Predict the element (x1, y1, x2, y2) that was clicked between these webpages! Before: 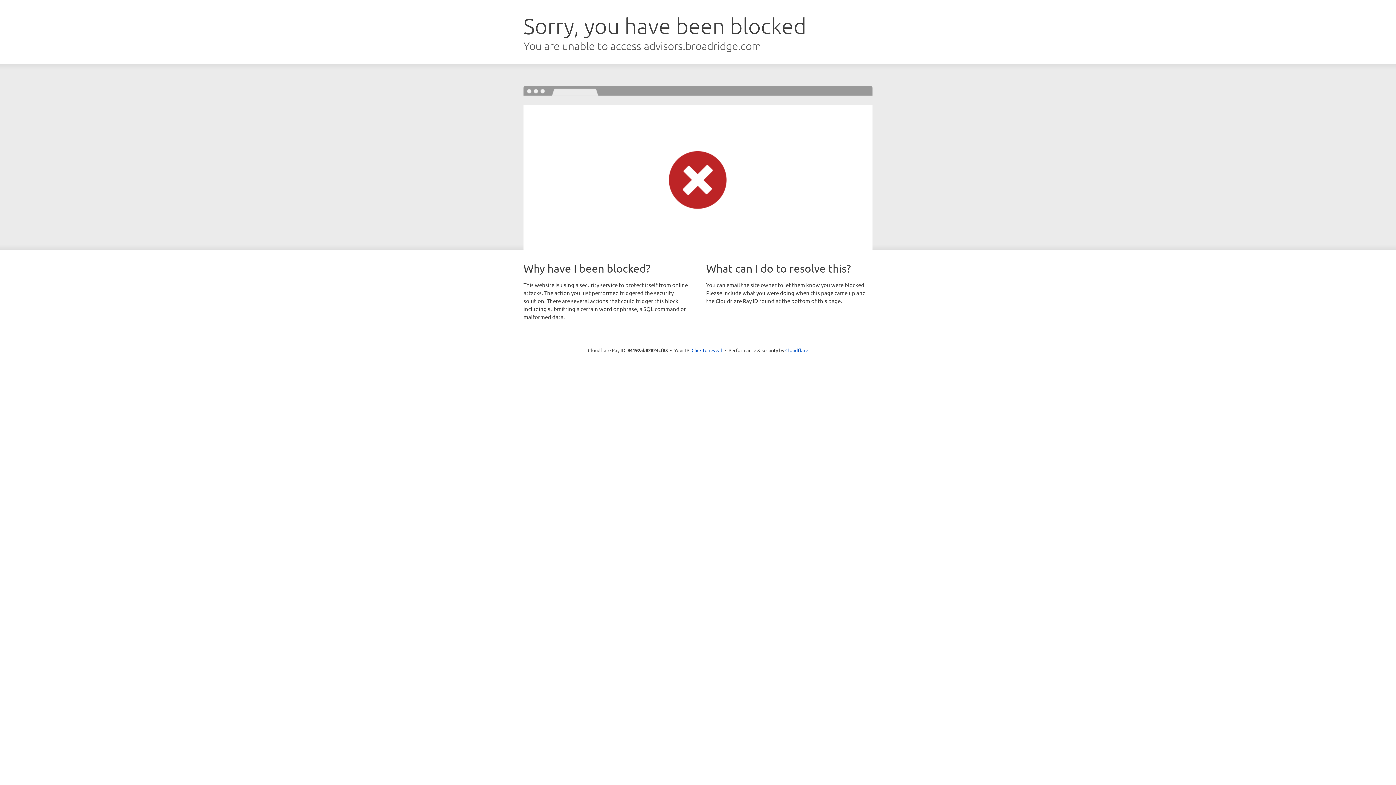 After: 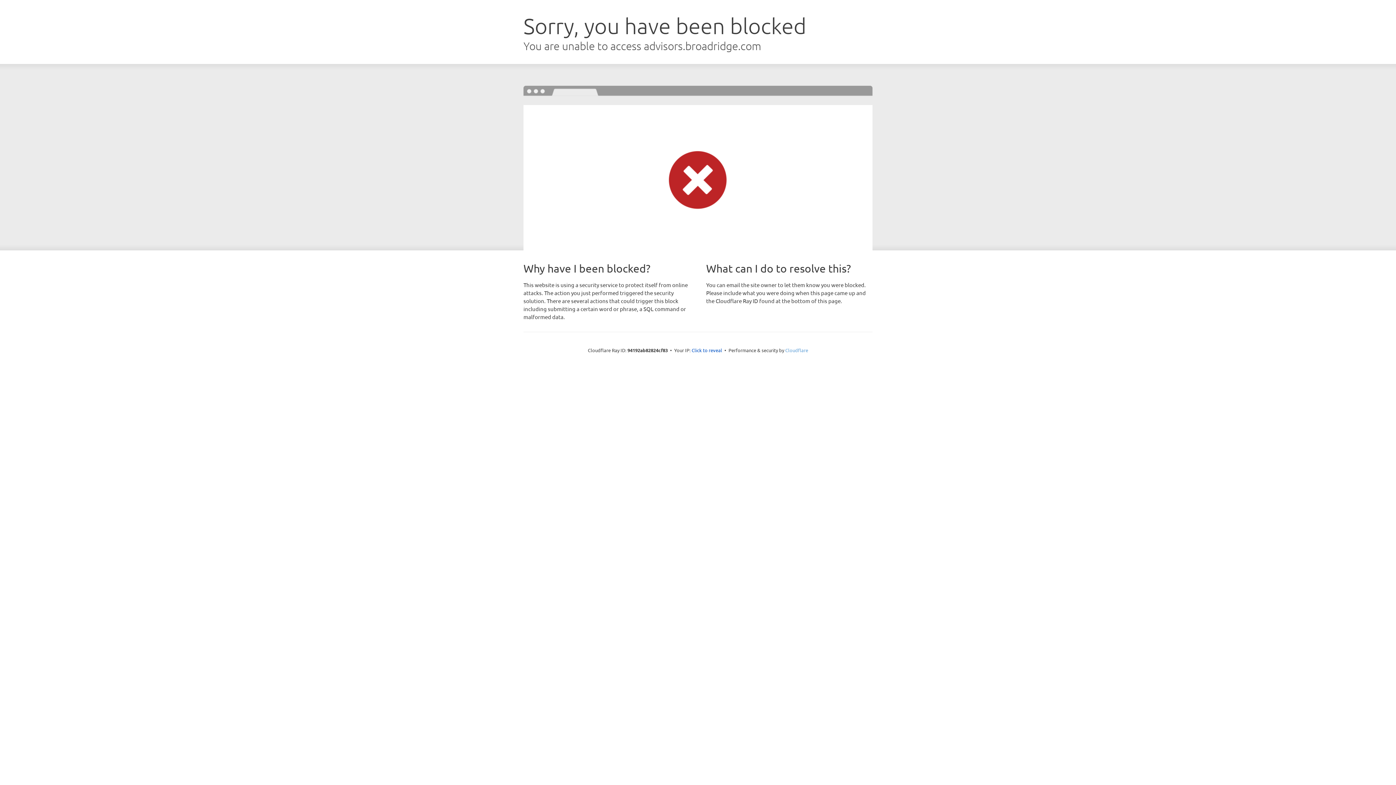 Action: bbox: (785, 347, 808, 353) label: Cloudflare